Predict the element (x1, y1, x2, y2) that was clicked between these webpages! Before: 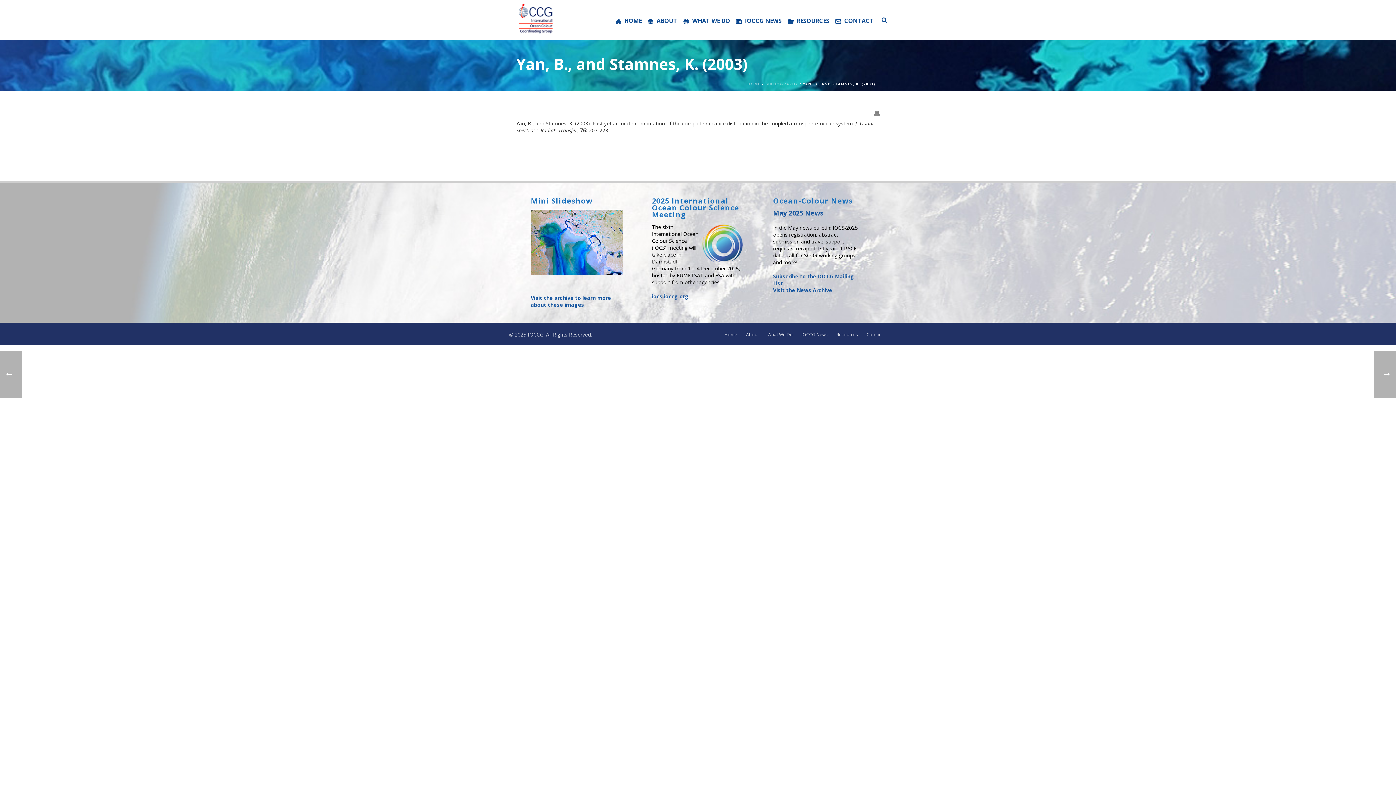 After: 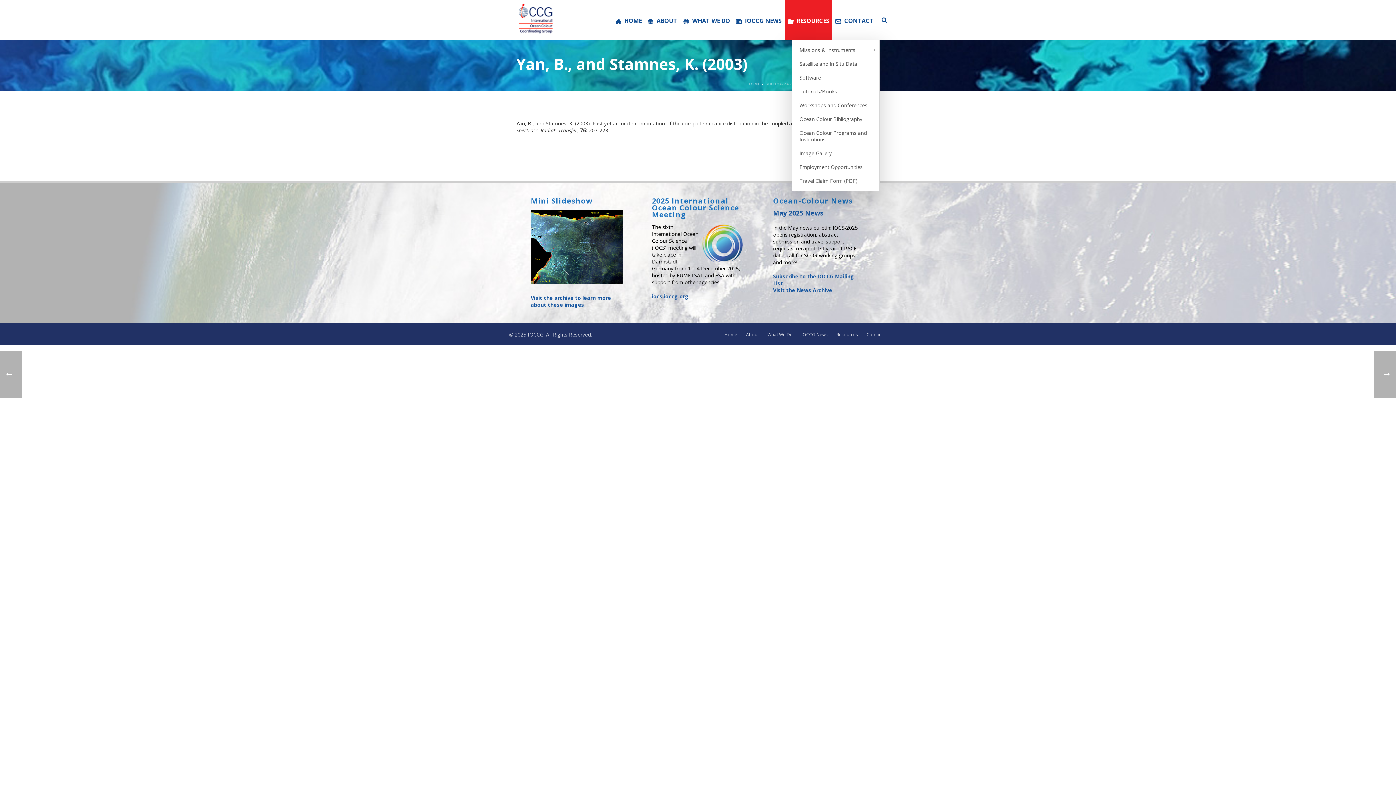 Action: label: RESOURCES bbox: (785, 0, 832, 40)